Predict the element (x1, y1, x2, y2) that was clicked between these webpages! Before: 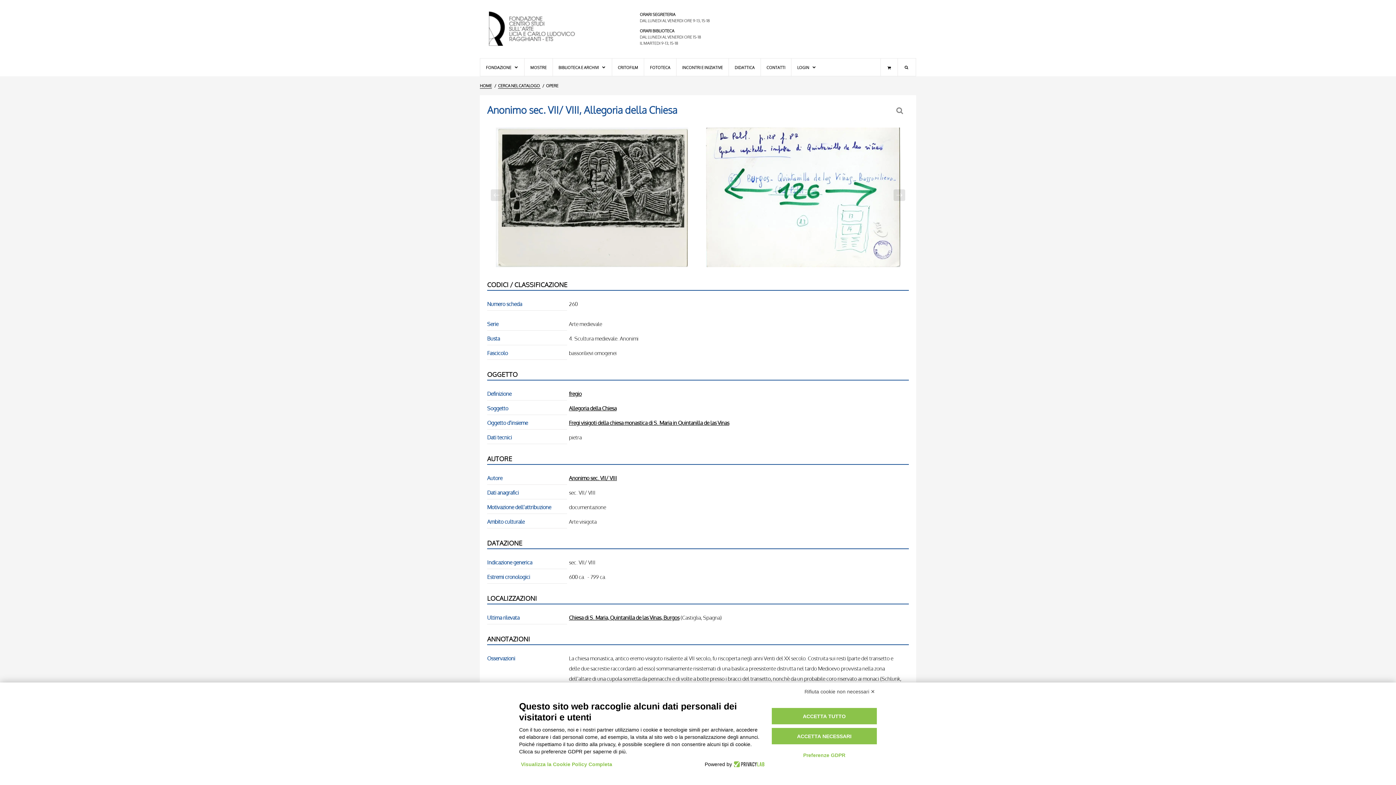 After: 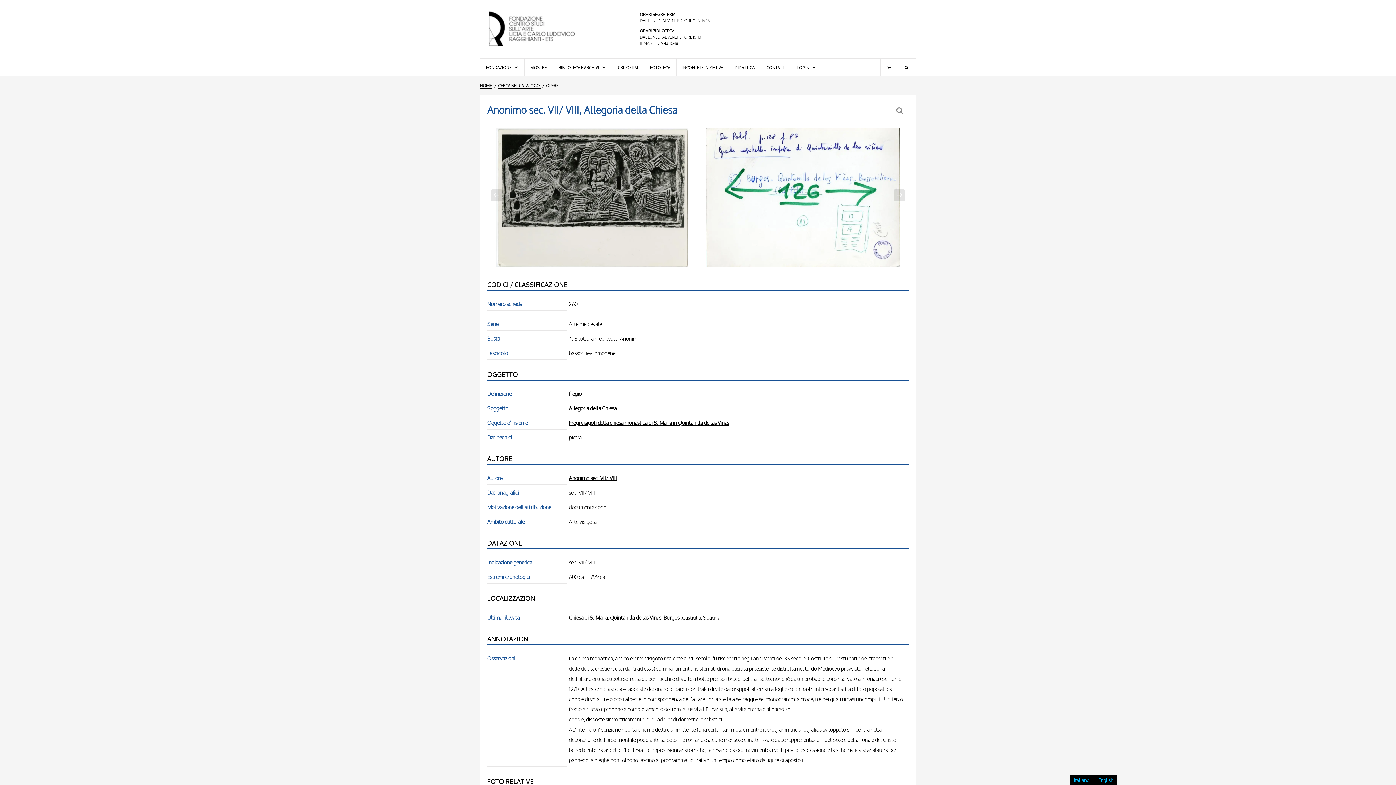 Action: bbox: (771, 728, 877, 744) label: ACCETTA NECESSARI